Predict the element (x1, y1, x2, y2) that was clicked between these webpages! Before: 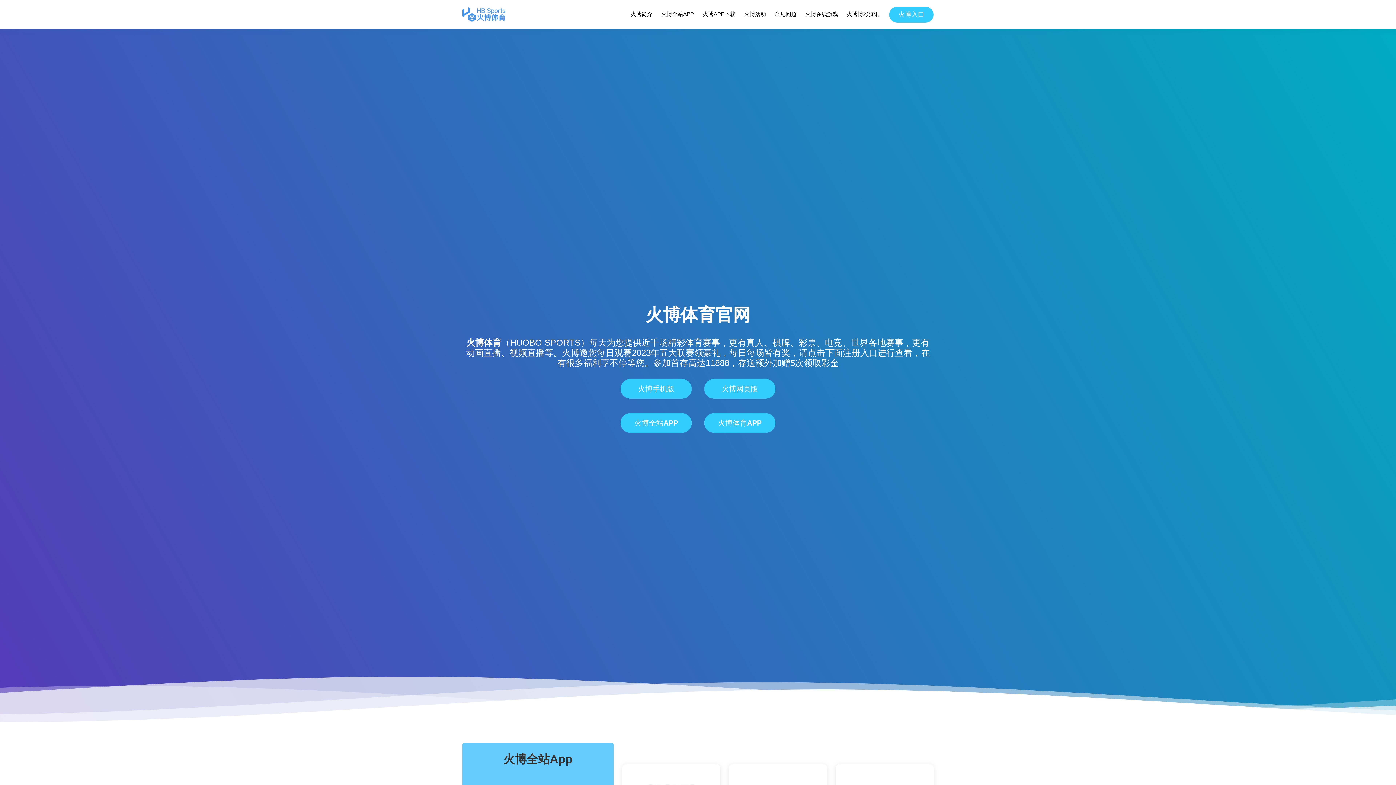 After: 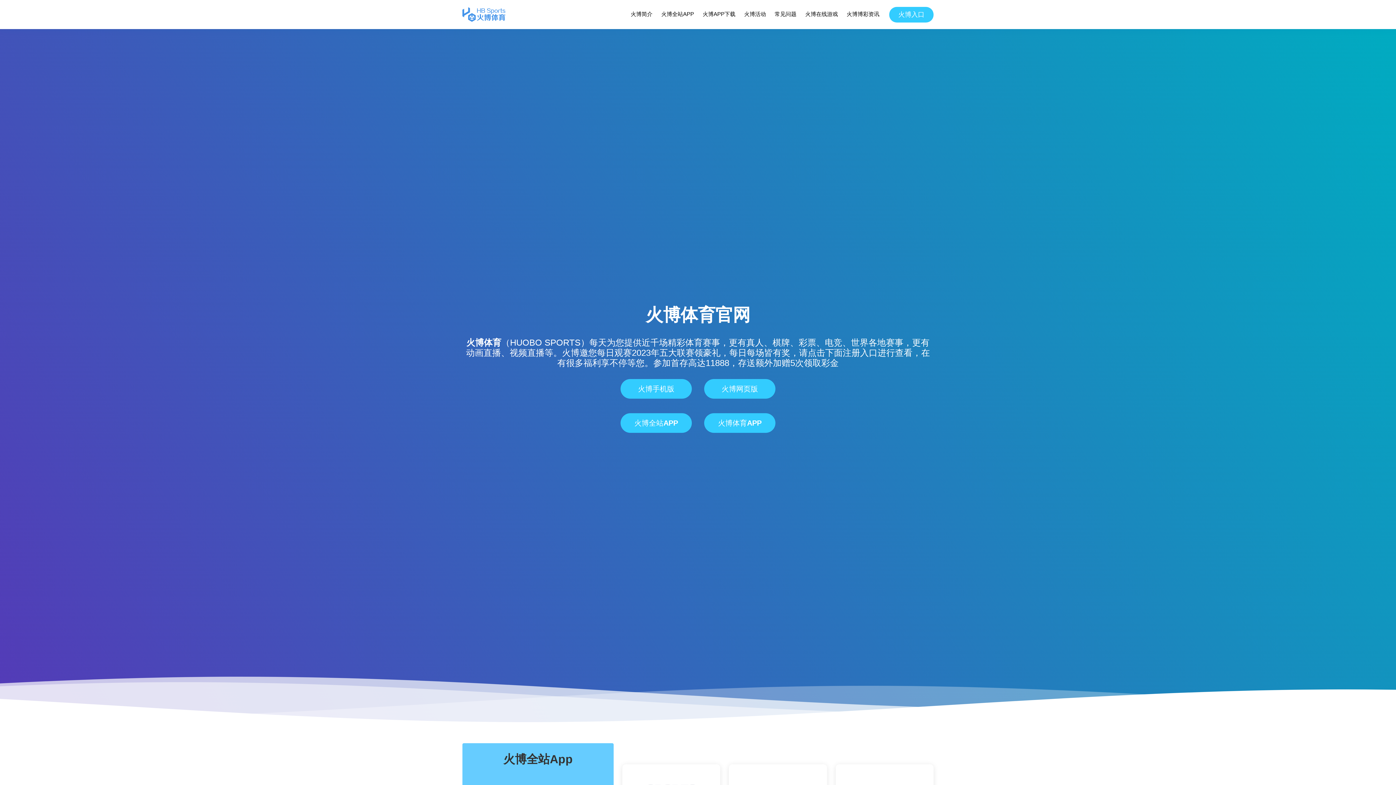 Action: label: 火博体育 bbox: (466, 337, 501, 347)